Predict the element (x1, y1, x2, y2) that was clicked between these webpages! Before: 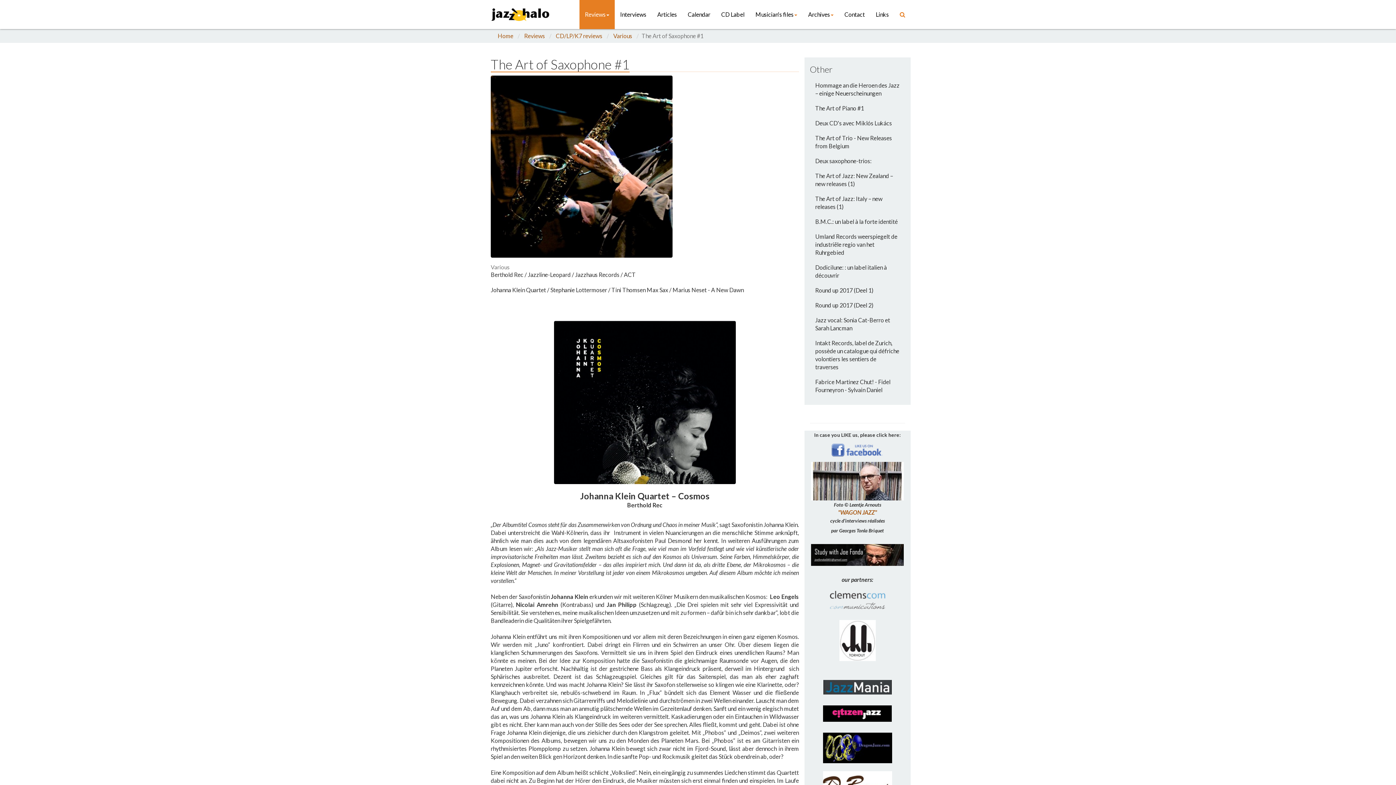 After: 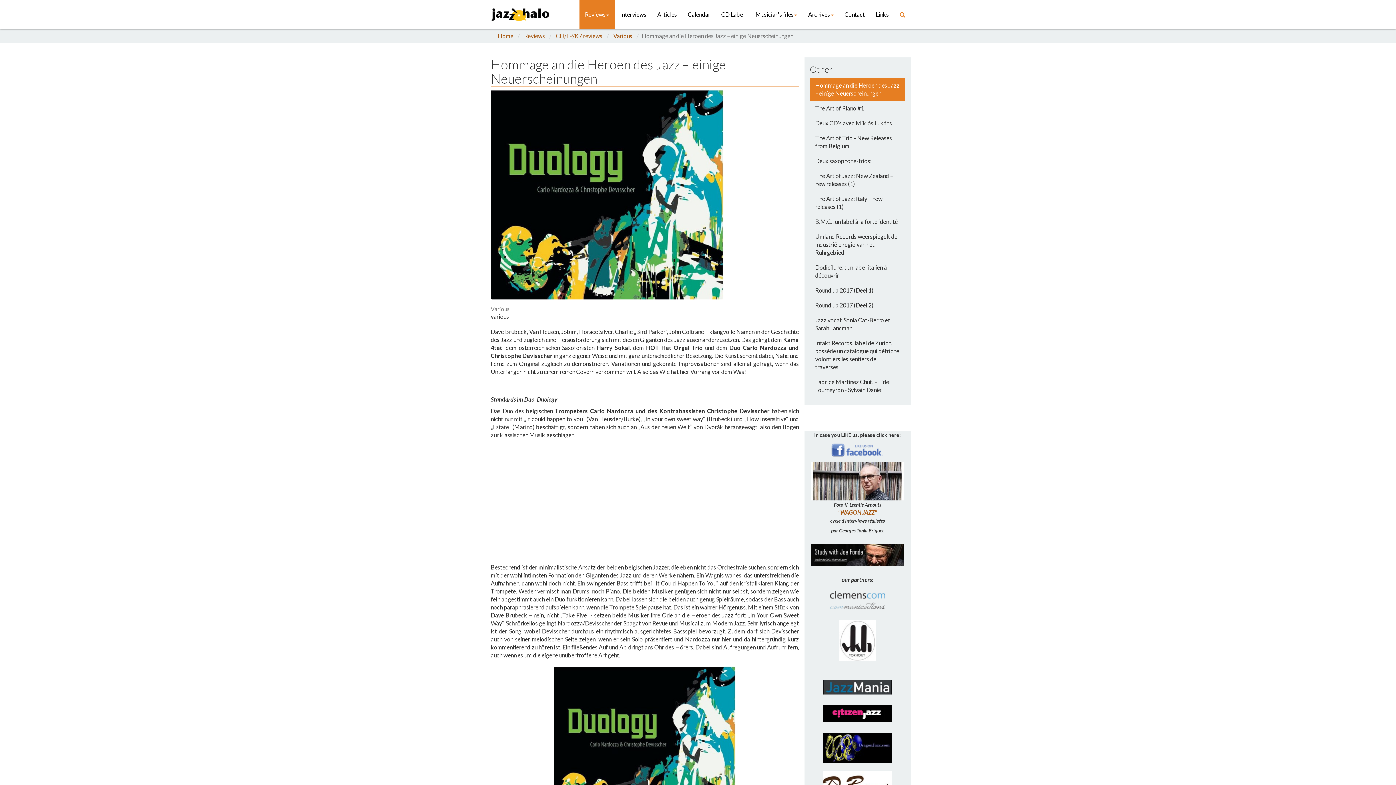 Action: label: Hommage an die Heroen des Jazz – einige Neuerscheinungen bbox: (810, 77, 905, 101)